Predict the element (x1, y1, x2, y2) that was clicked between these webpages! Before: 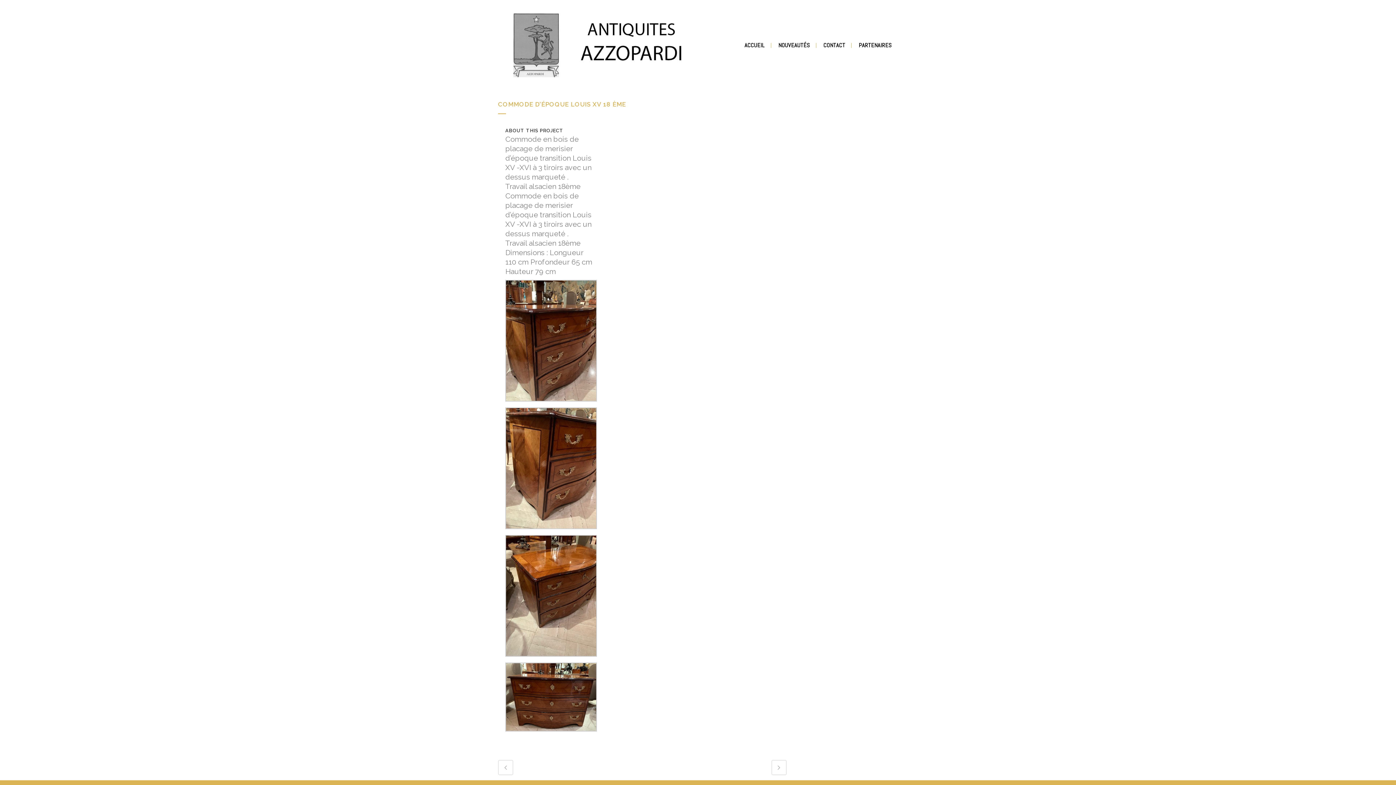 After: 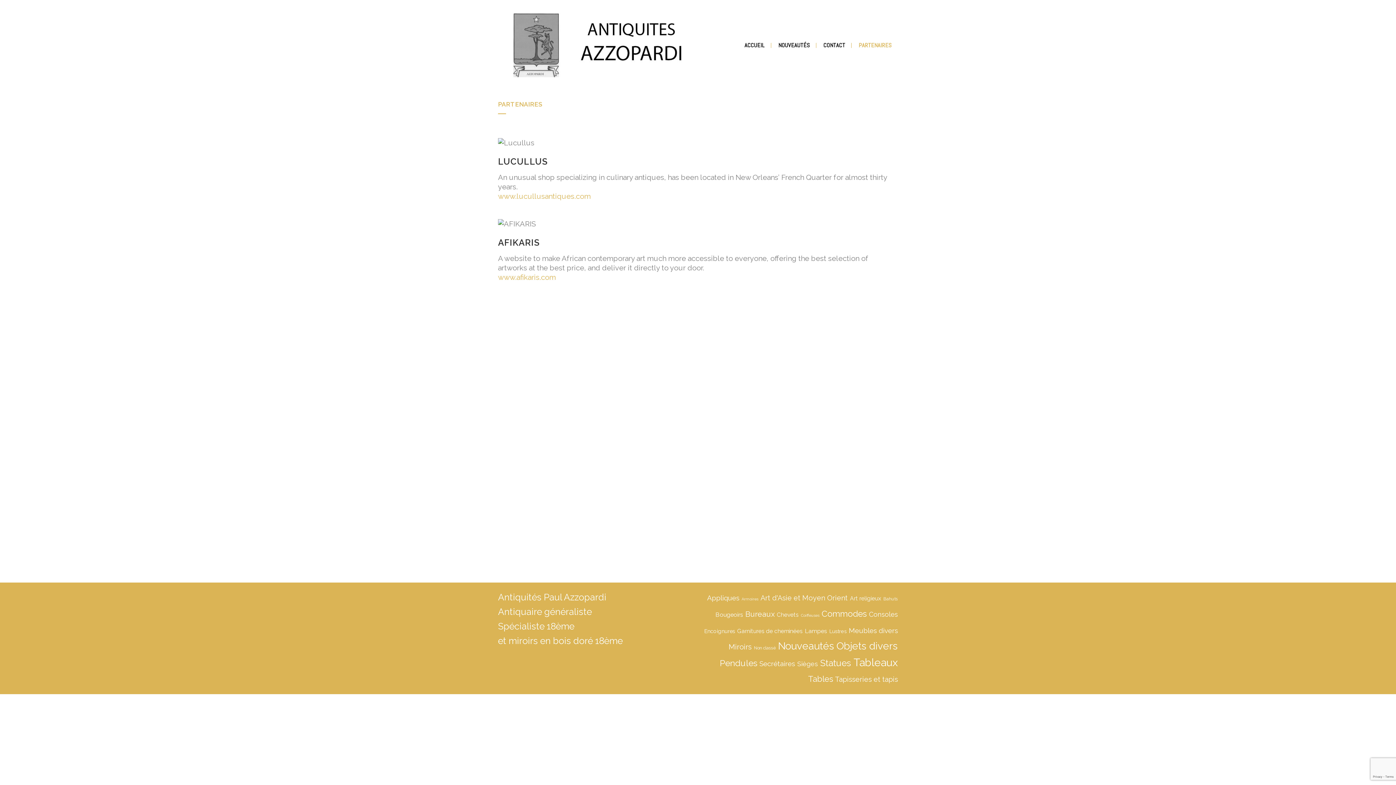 Action: bbox: (852, 0, 898, 90) label: PARTENAIRES